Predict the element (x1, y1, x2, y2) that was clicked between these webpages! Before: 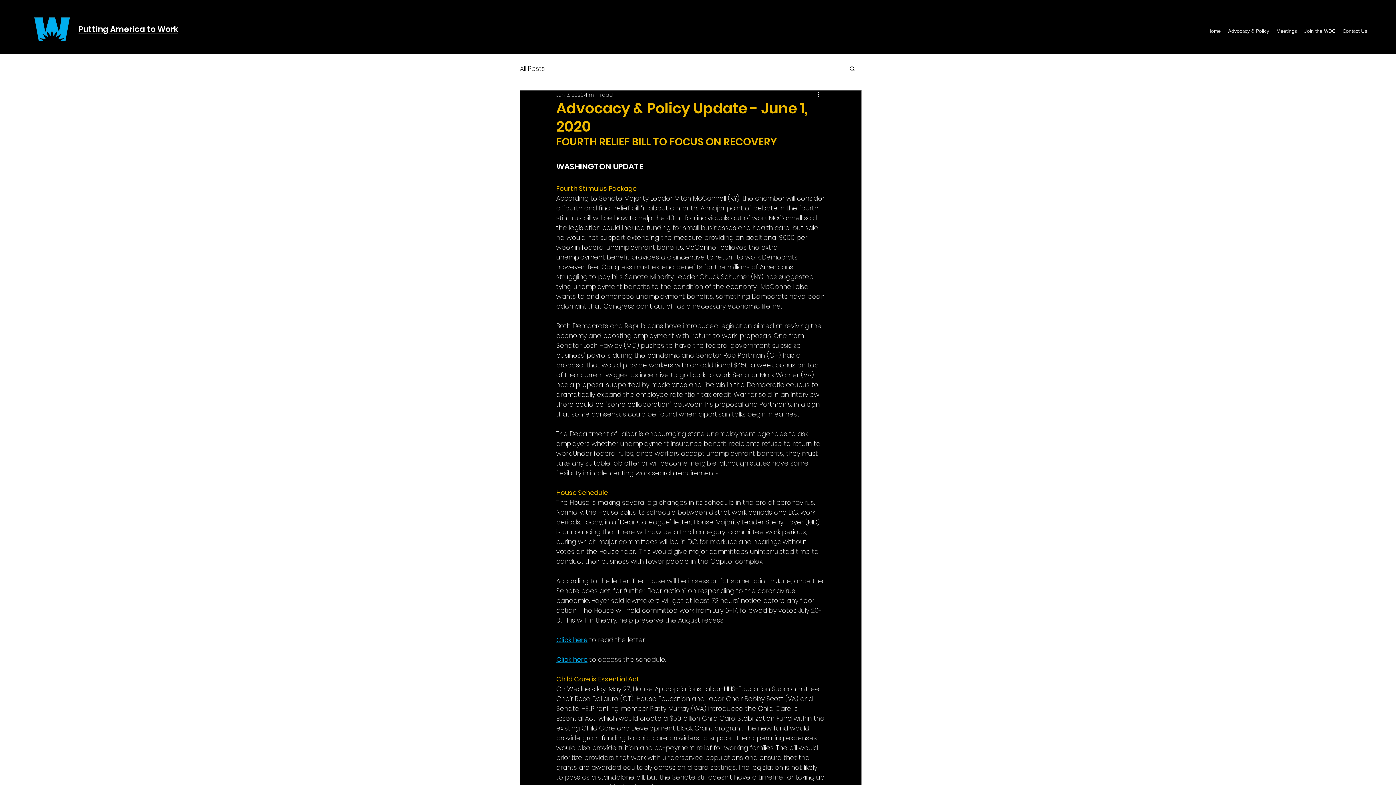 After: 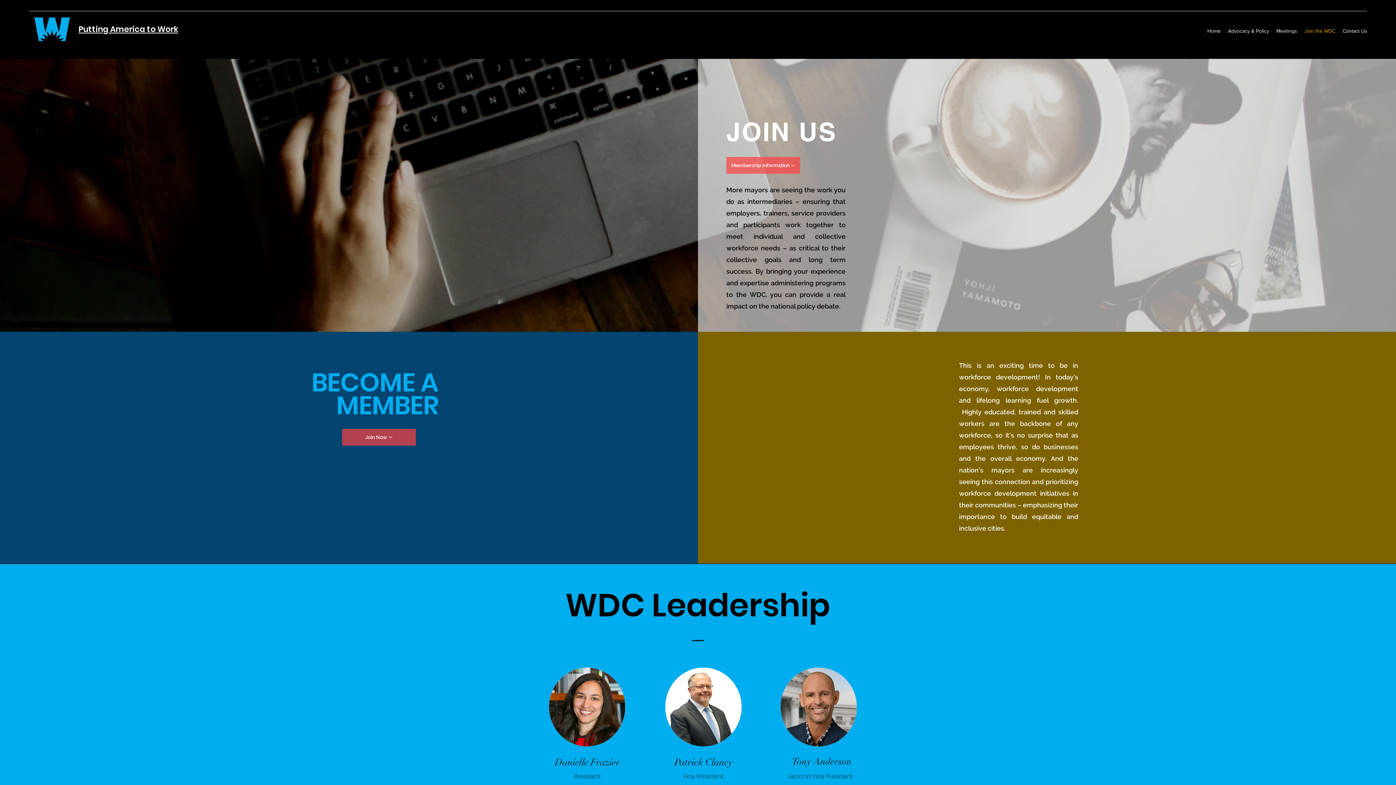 Action: bbox: (1301, 25, 1339, 36) label: Join the WDC